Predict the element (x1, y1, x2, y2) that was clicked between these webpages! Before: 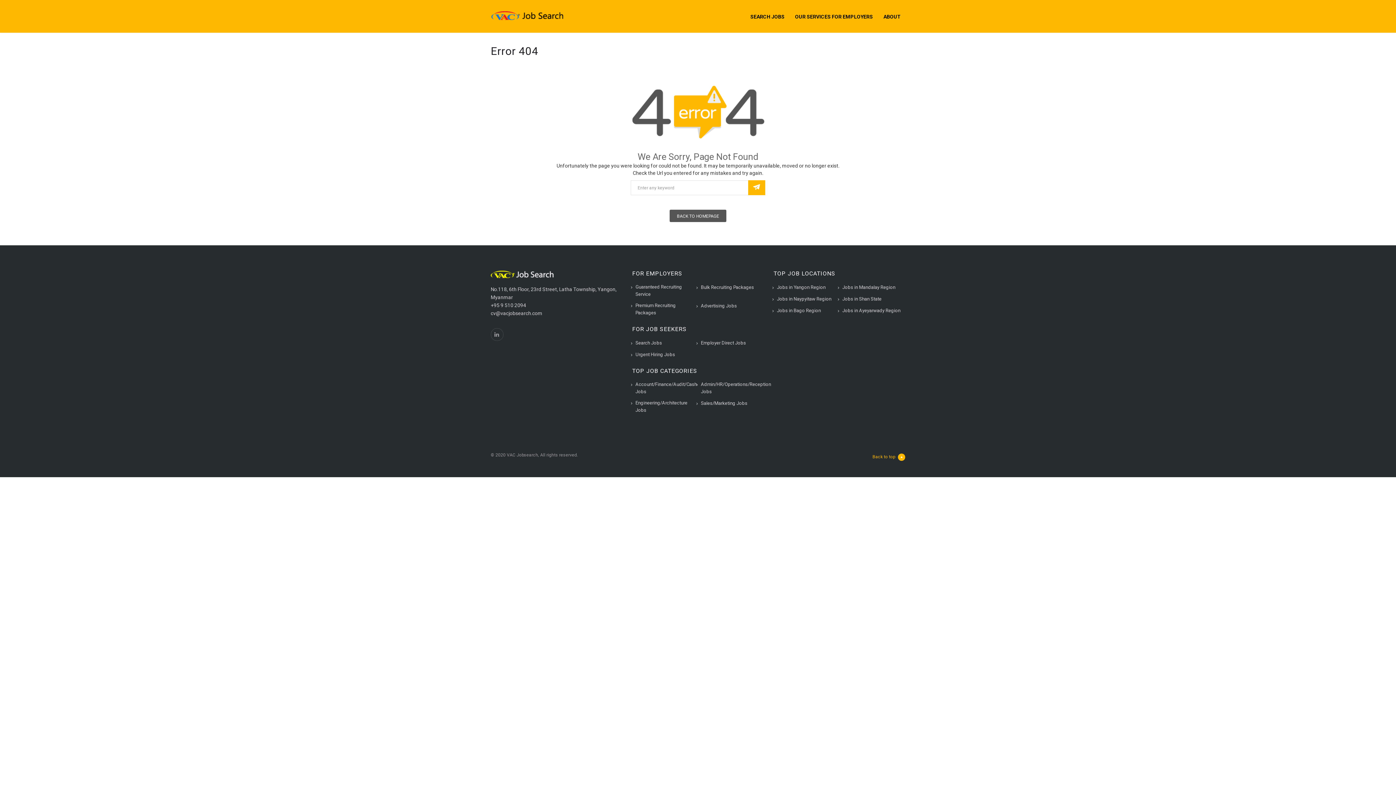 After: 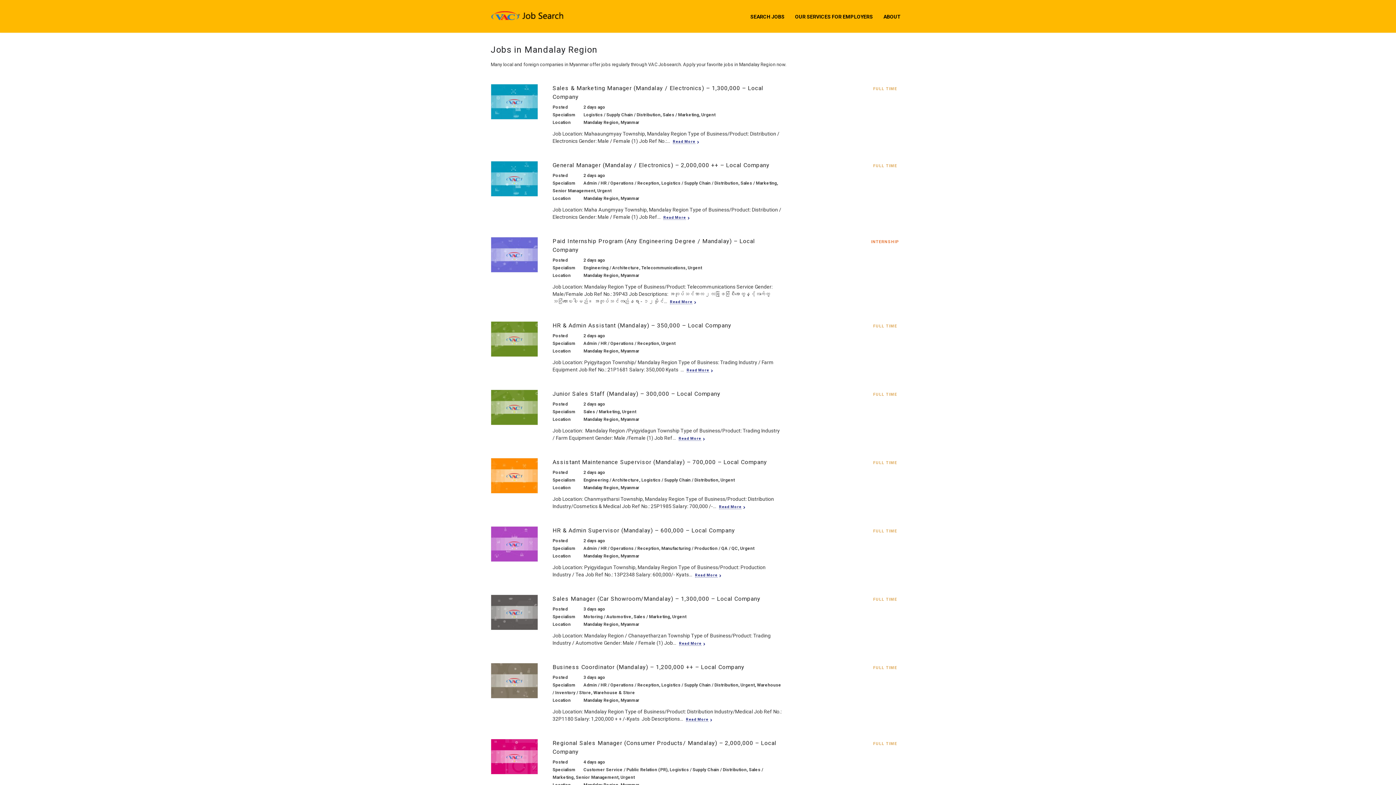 Action: label: Jobs in Mandalay Region bbox: (838, 284, 895, 293)